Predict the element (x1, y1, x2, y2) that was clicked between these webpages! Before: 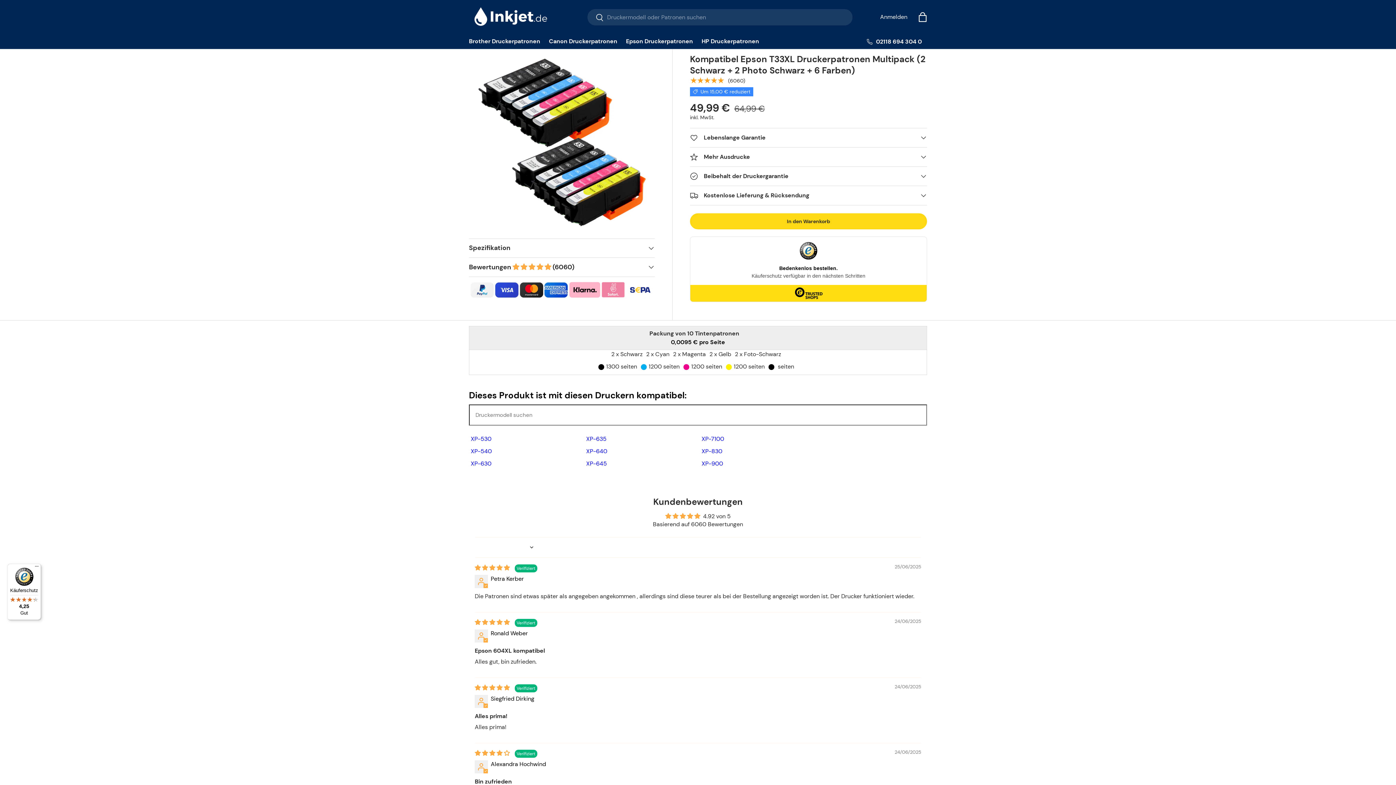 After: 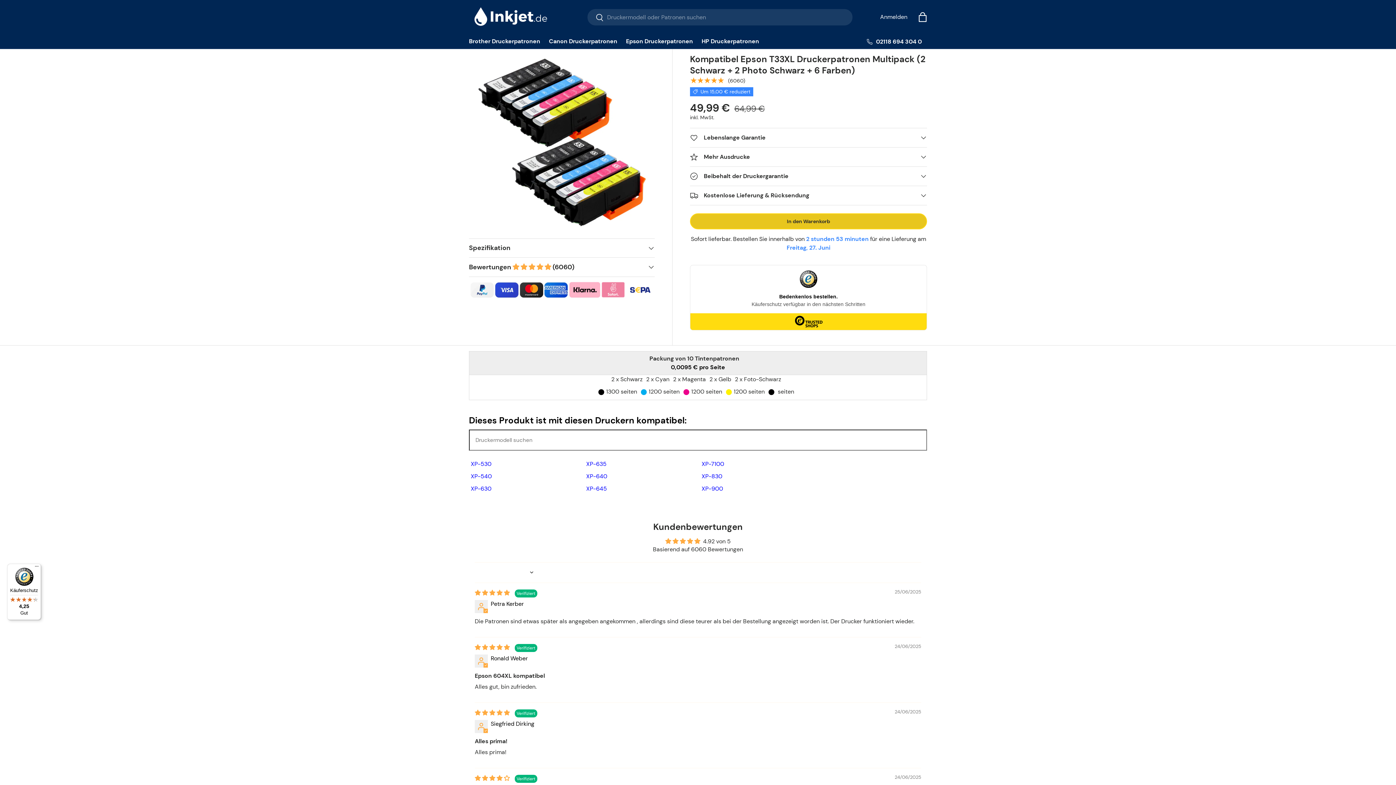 Action: label: In den Warenkorb bbox: (690, 213, 927, 229)